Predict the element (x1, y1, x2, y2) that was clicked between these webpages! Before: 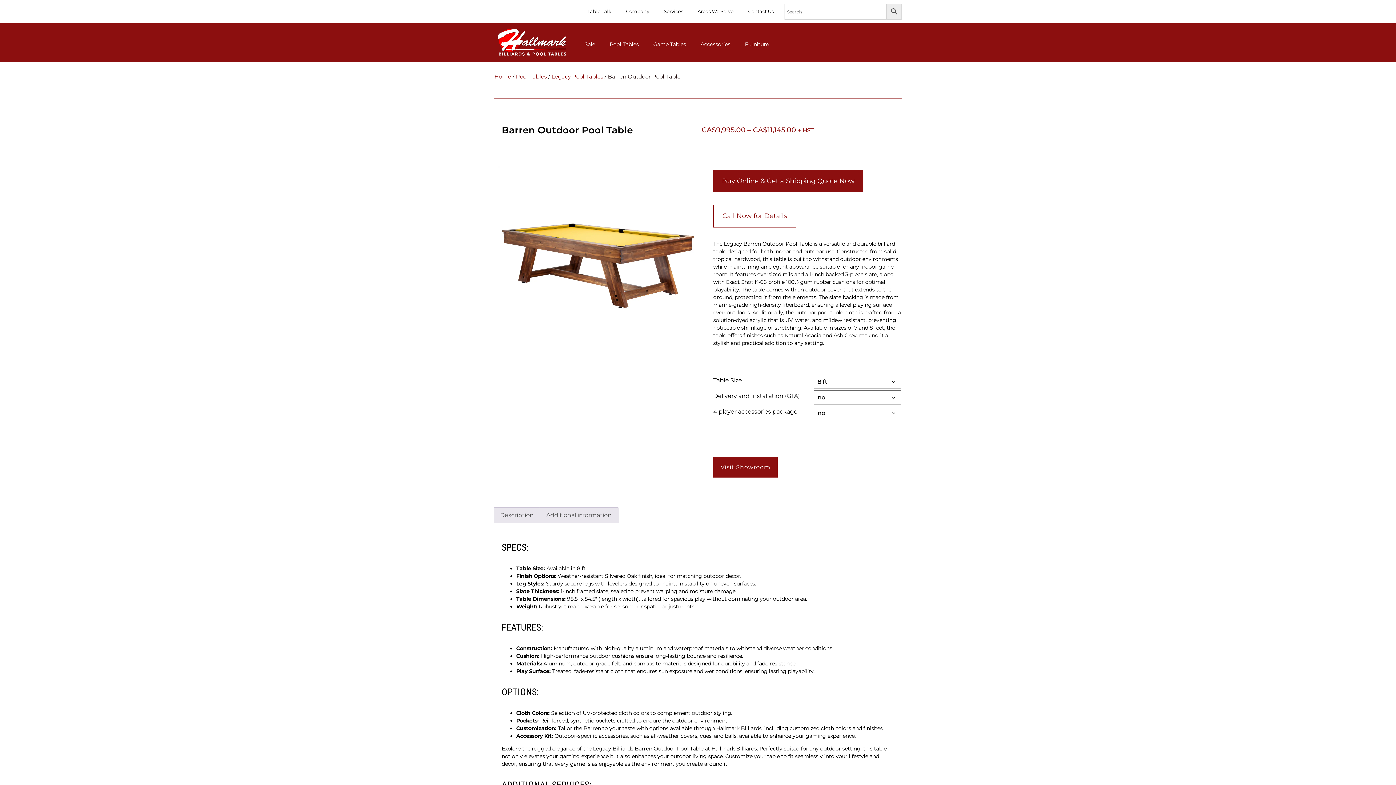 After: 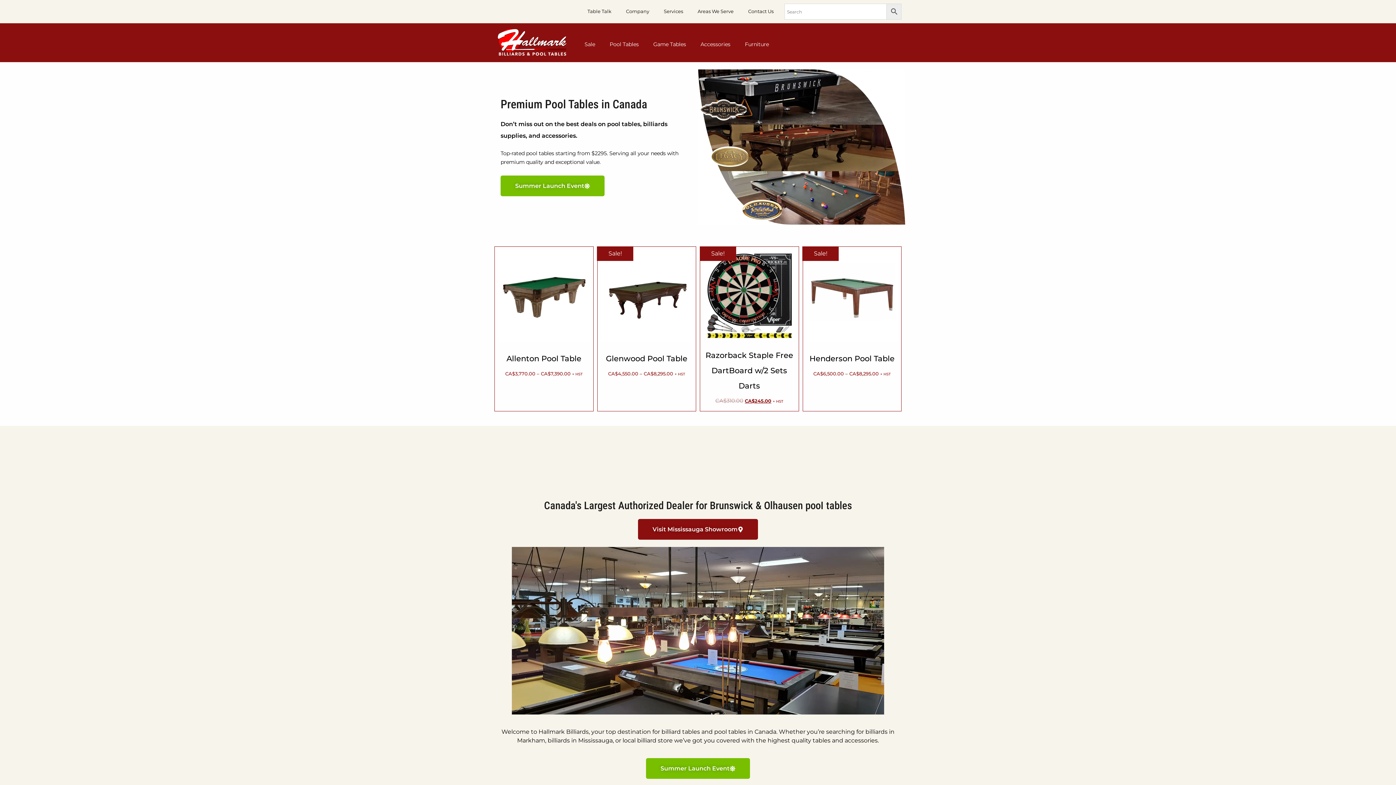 Action: bbox: (494, 26, 570, 58)